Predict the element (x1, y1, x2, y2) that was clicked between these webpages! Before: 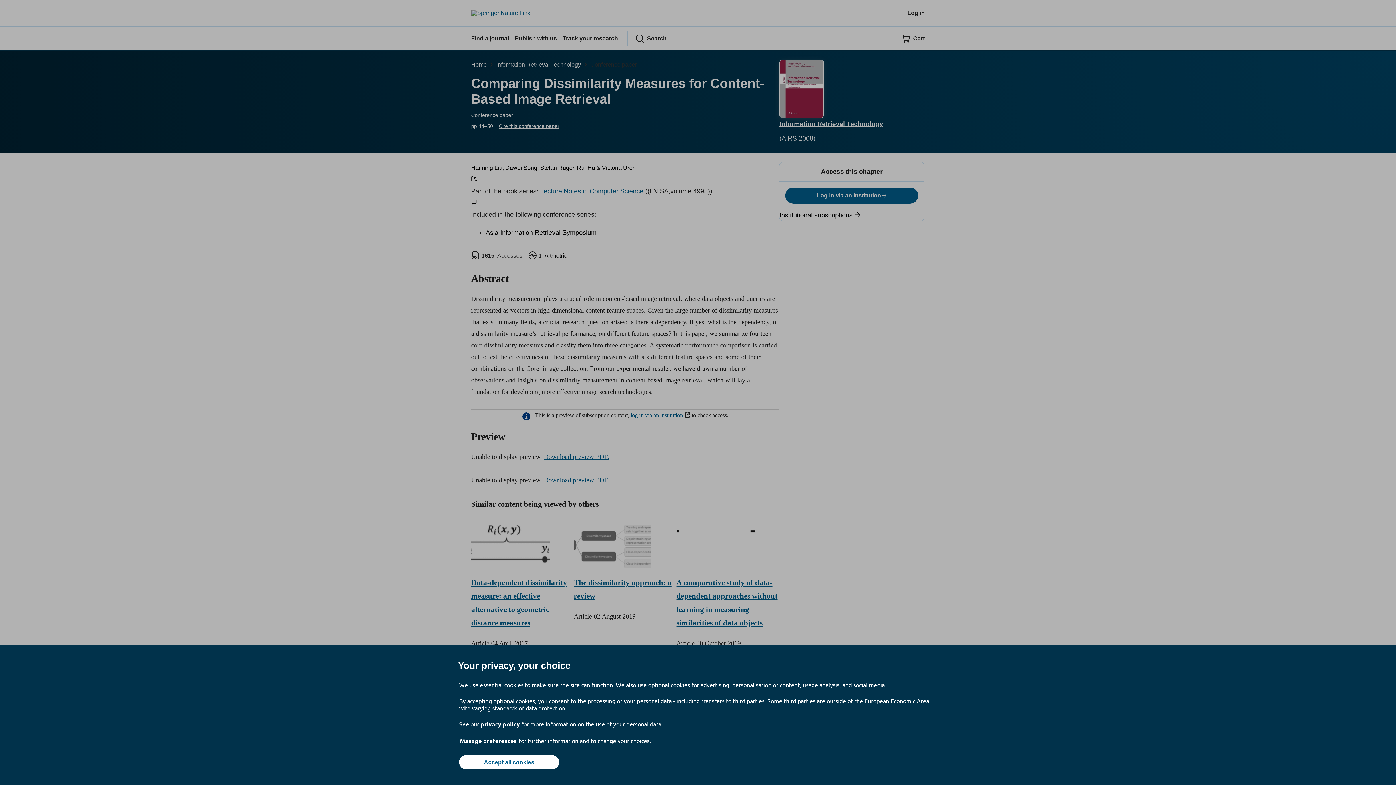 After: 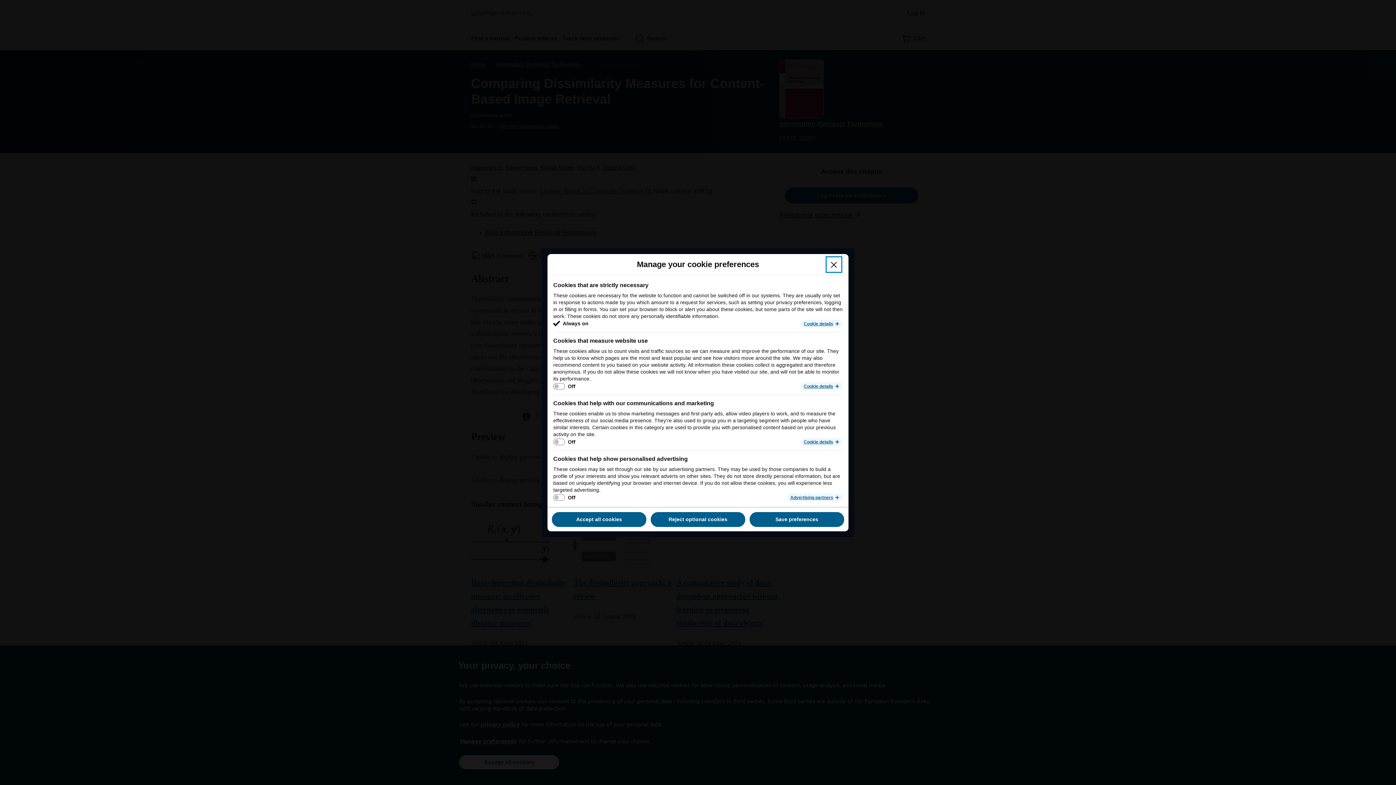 Action: bbox: (459, 737, 517, 745) label: Manage preferences